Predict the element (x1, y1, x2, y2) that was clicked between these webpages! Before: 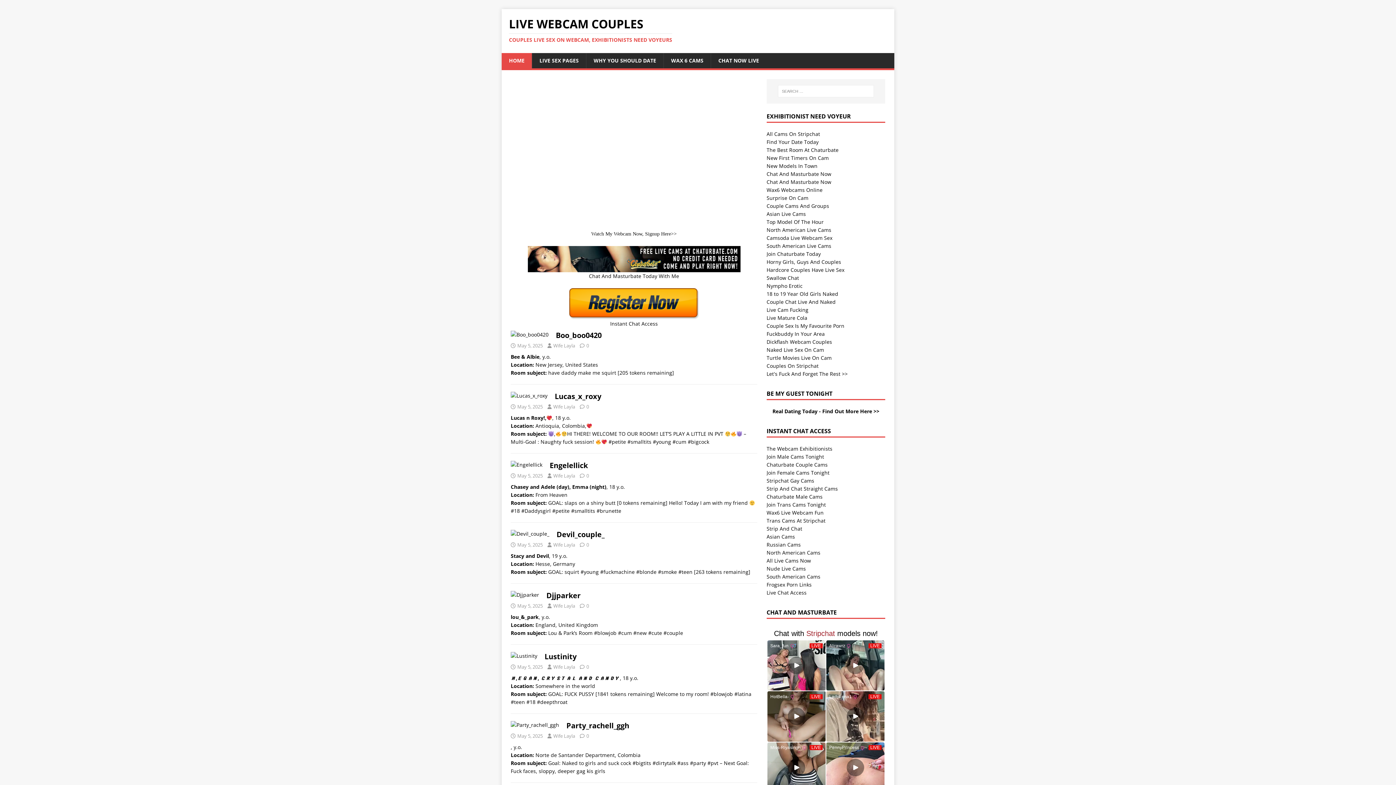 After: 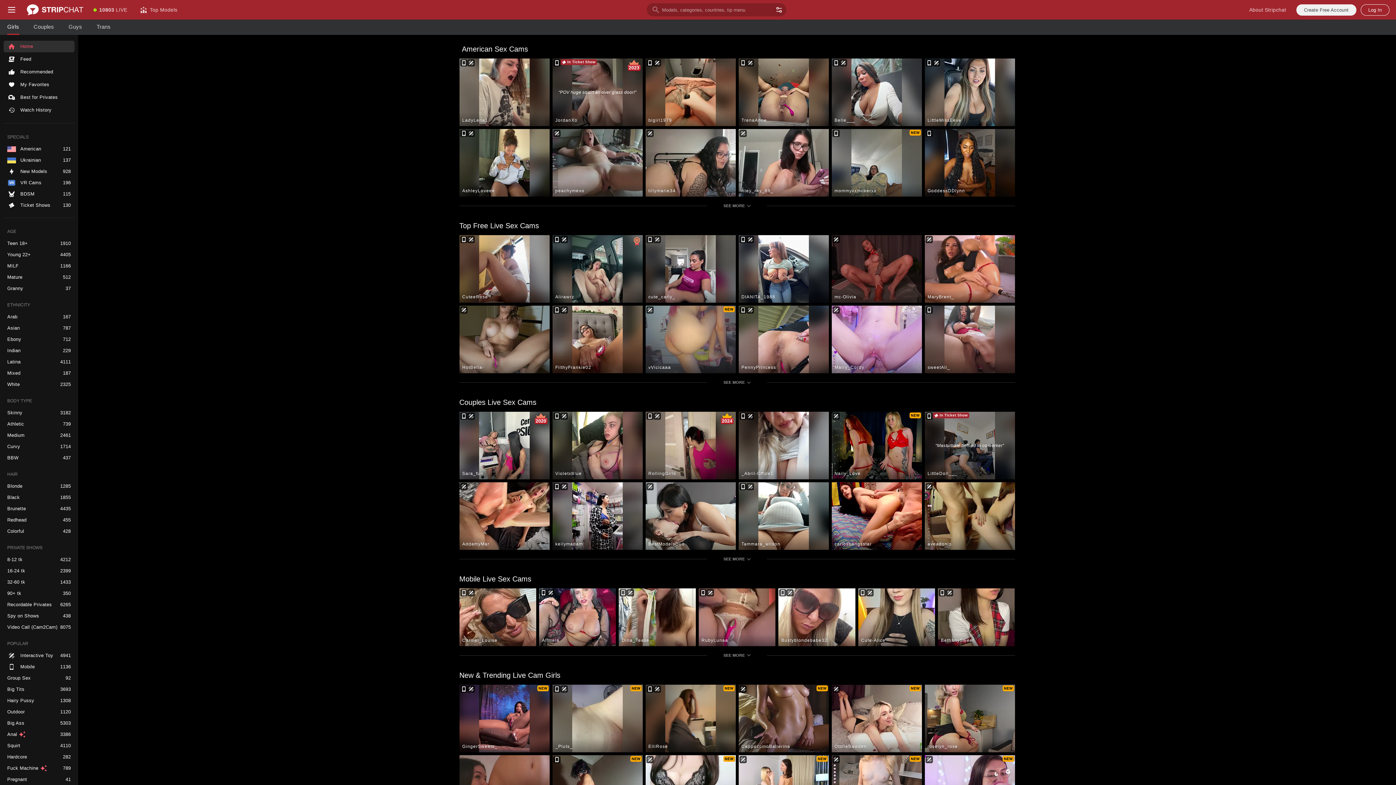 Action: label: Strip And Chat Straight Cams bbox: (766, 485, 838, 492)